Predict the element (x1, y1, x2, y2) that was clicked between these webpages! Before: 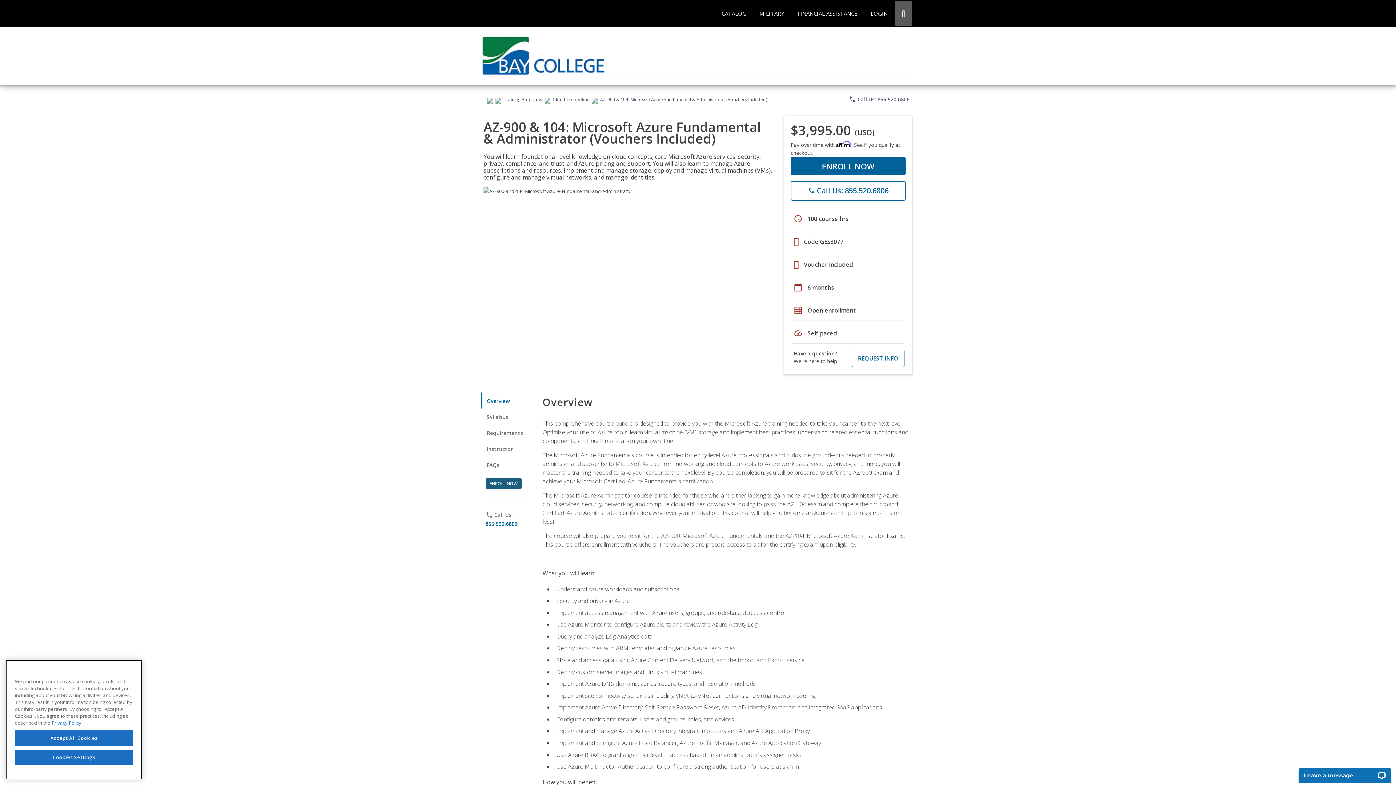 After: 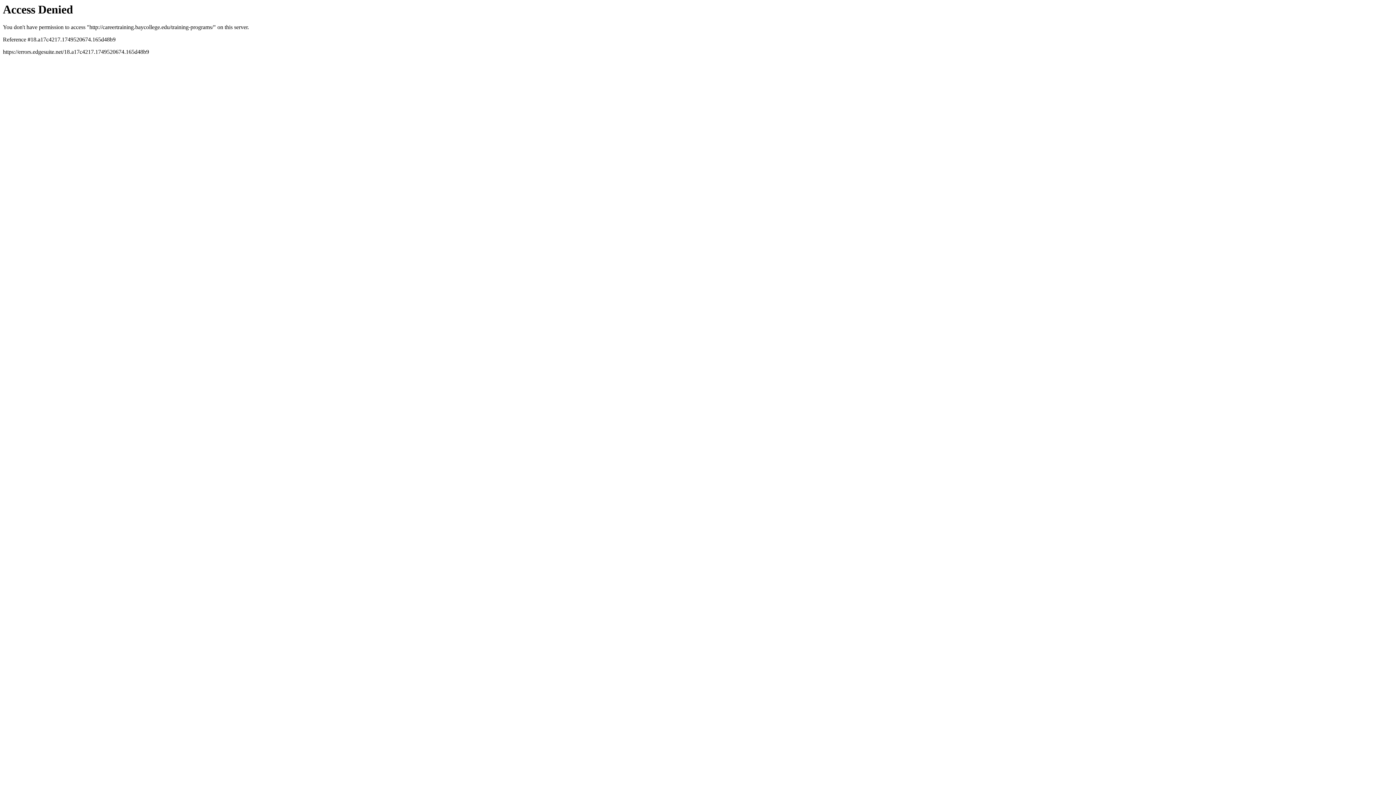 Action: bbox: (503, 96, 542, 102) label: Training Programs